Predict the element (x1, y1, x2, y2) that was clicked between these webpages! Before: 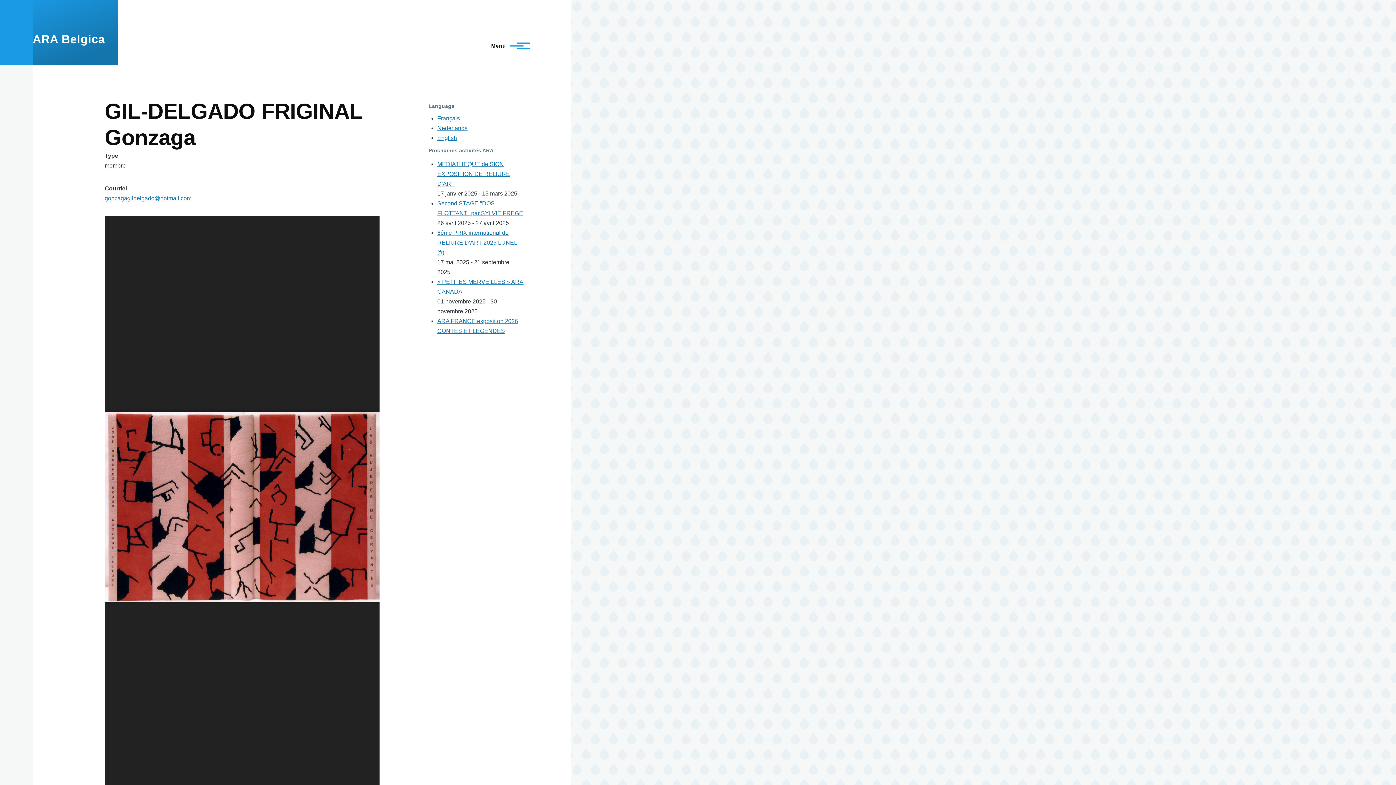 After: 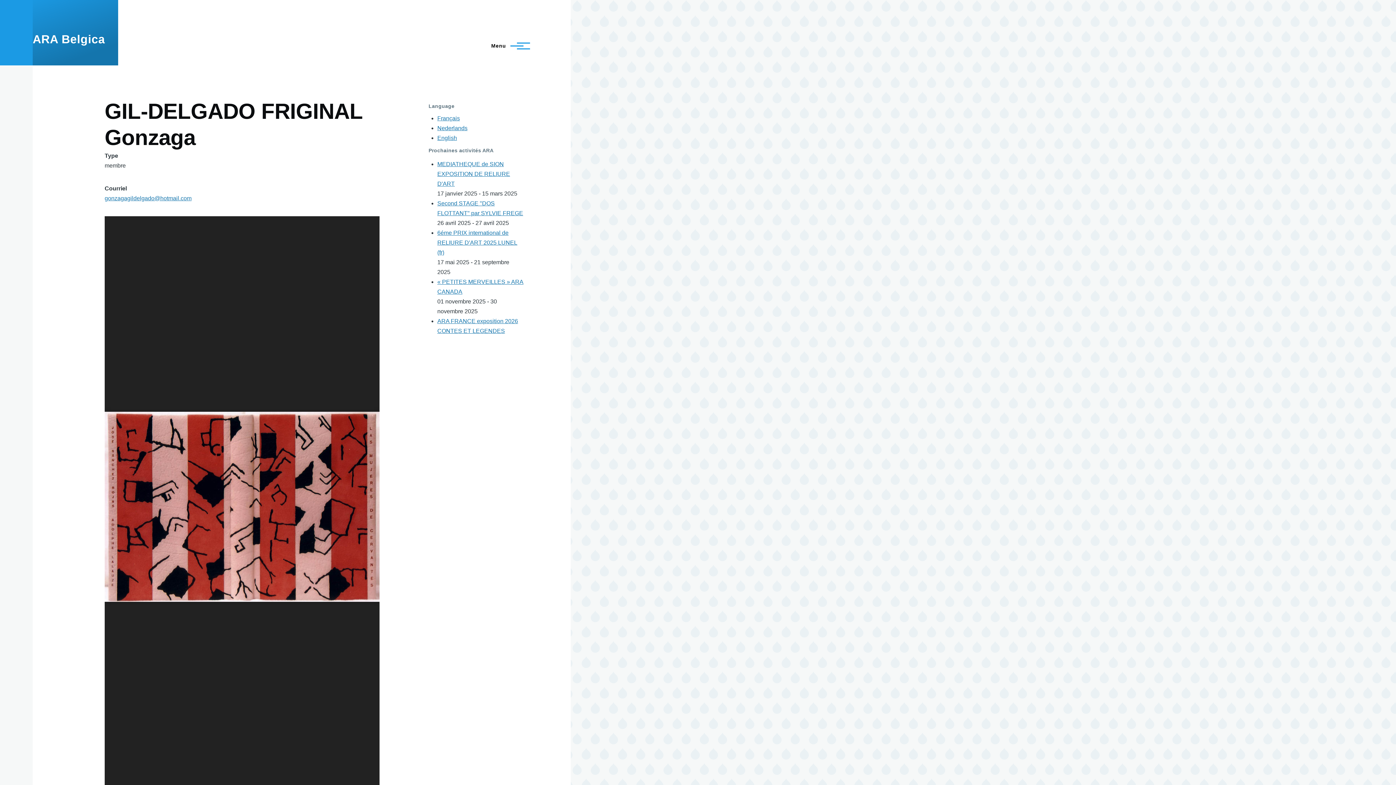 Action: bbox: (437, 115, 460, 121) label: Français